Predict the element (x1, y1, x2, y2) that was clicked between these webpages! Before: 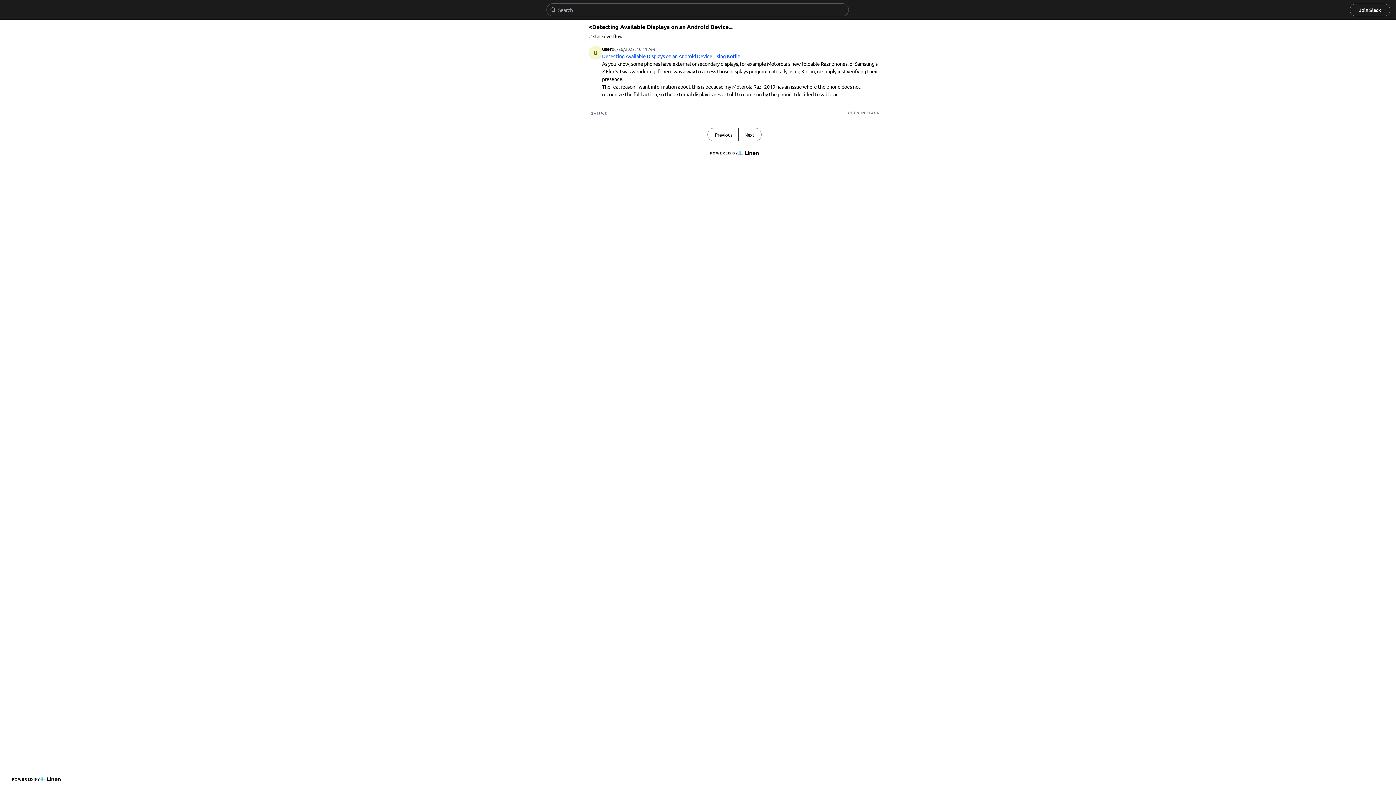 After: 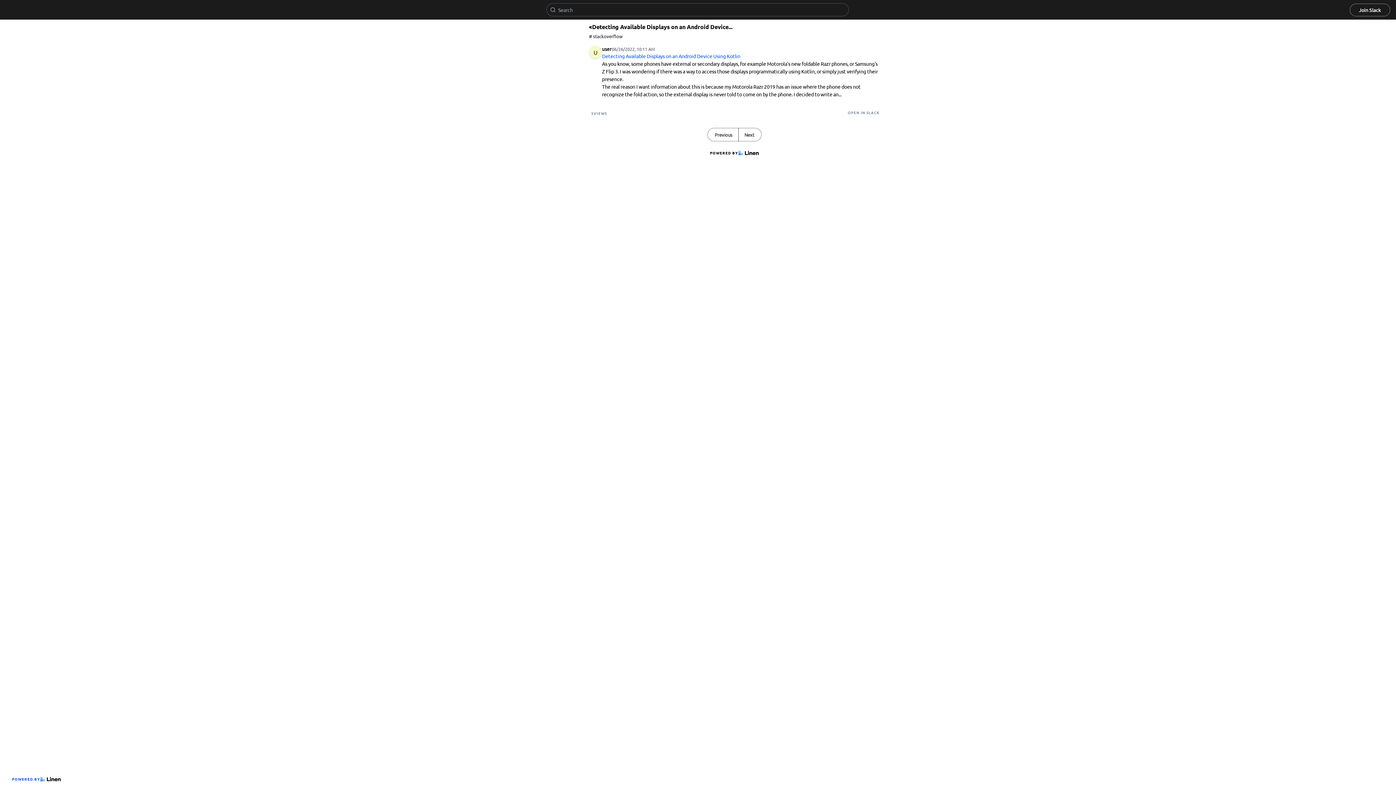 Action: label: POWERED BY bbox: (9, 773, 63, 785)